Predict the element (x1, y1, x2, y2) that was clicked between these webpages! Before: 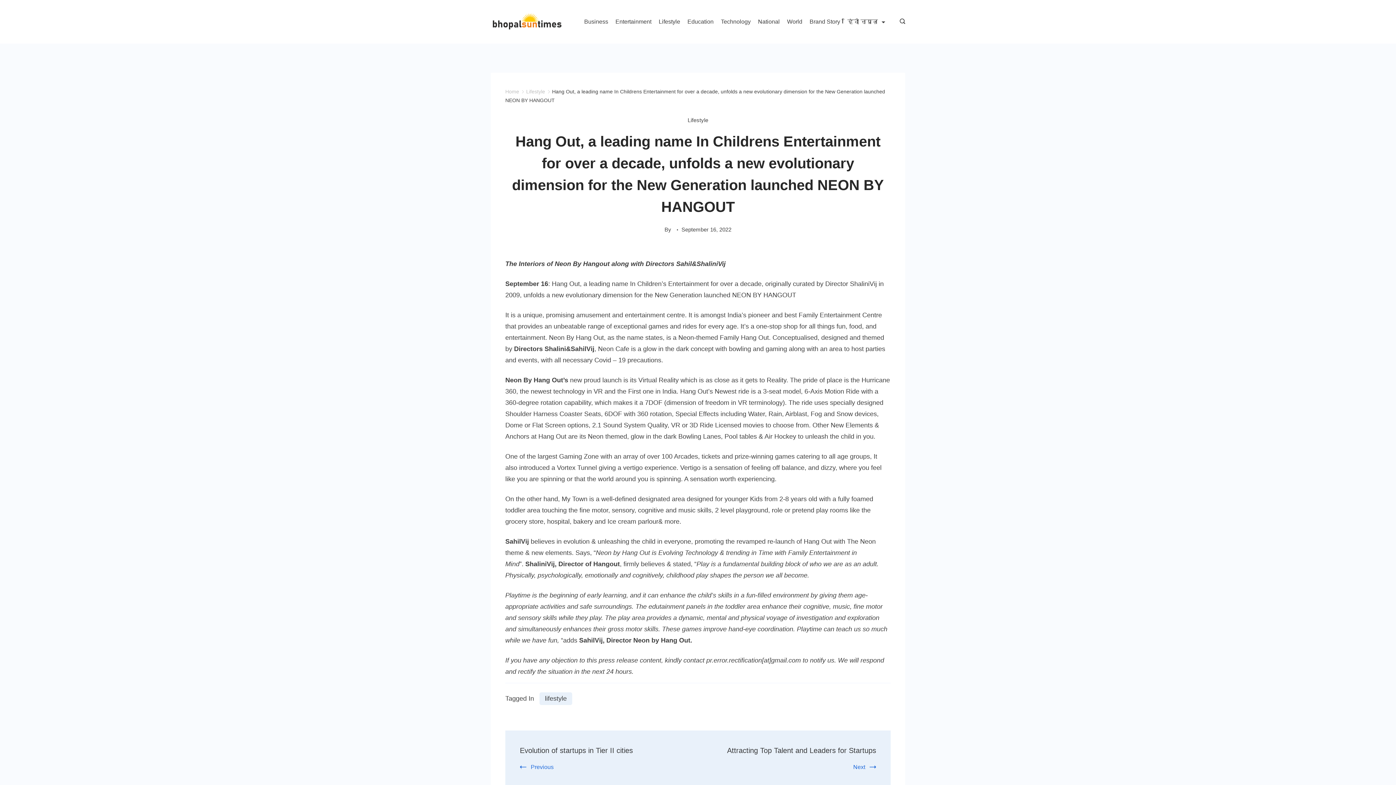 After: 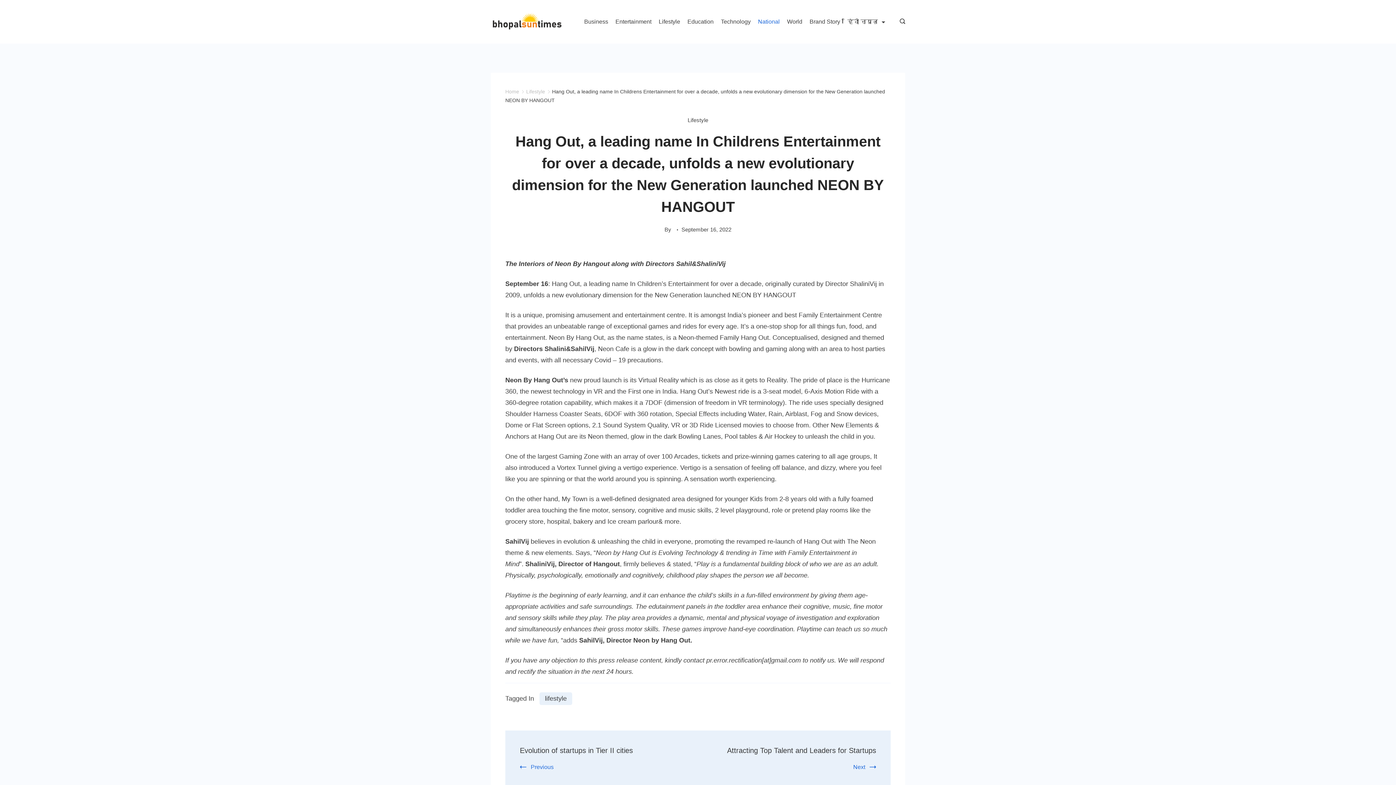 Action: label: National bbox: (754, 15, 783, 28)